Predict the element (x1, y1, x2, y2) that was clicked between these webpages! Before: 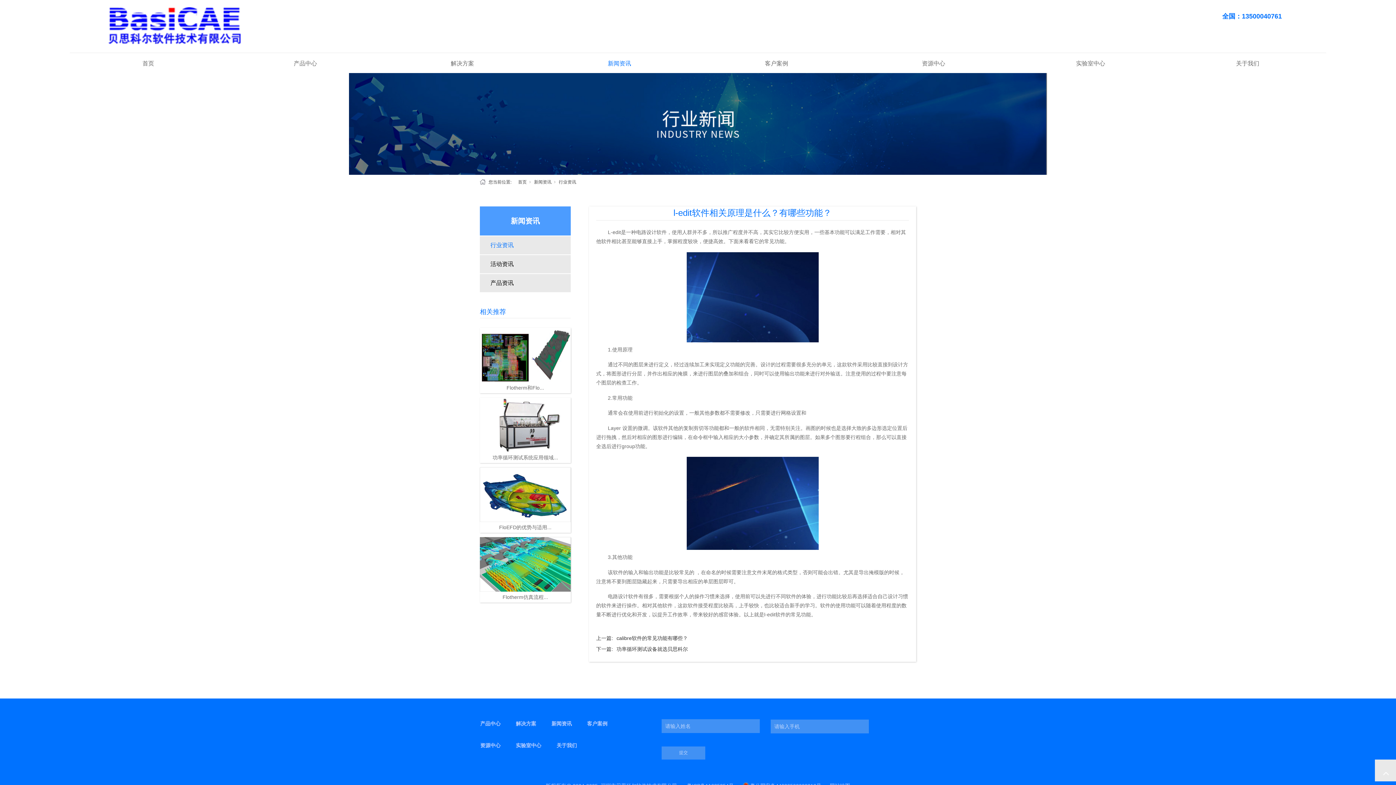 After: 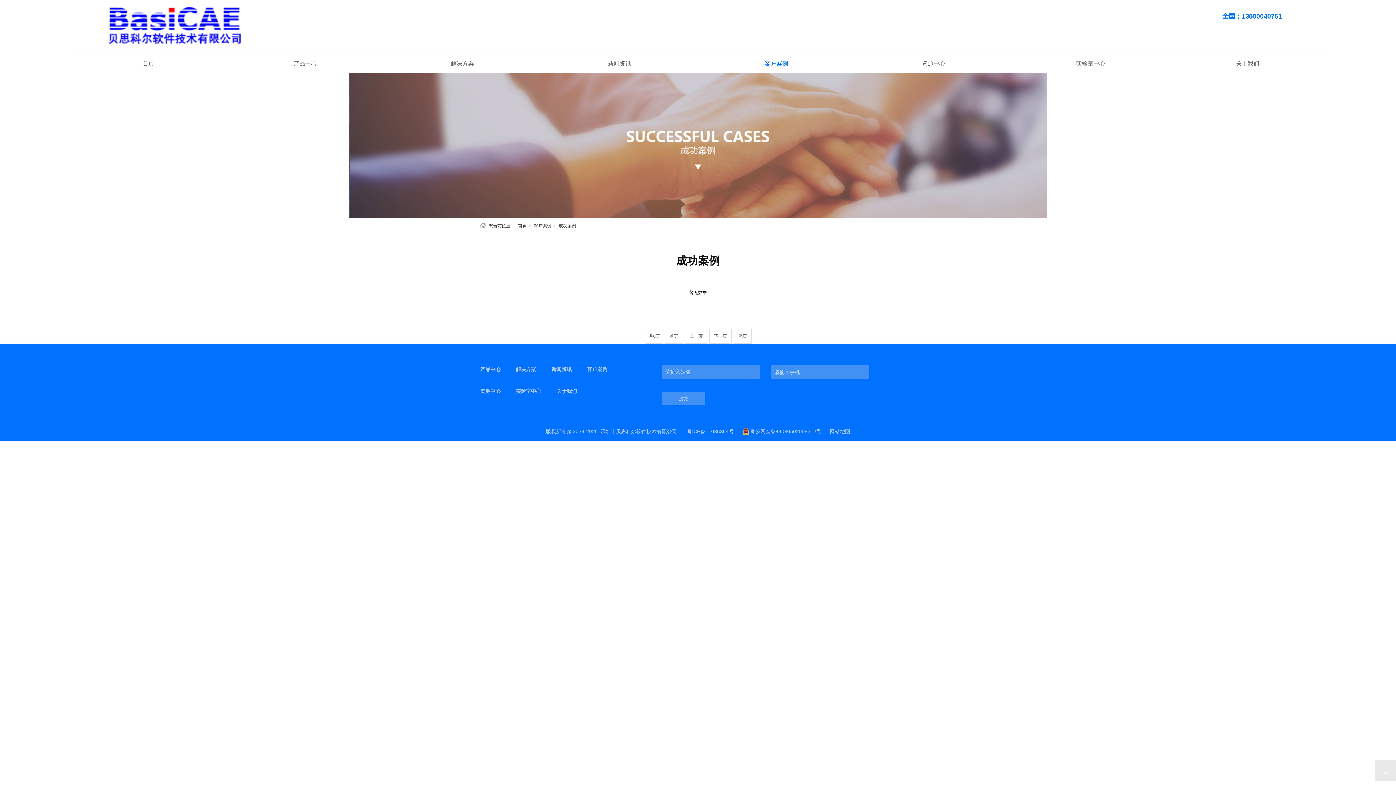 Action: bbox: (587, 713, 607, 734) label: 客户案例